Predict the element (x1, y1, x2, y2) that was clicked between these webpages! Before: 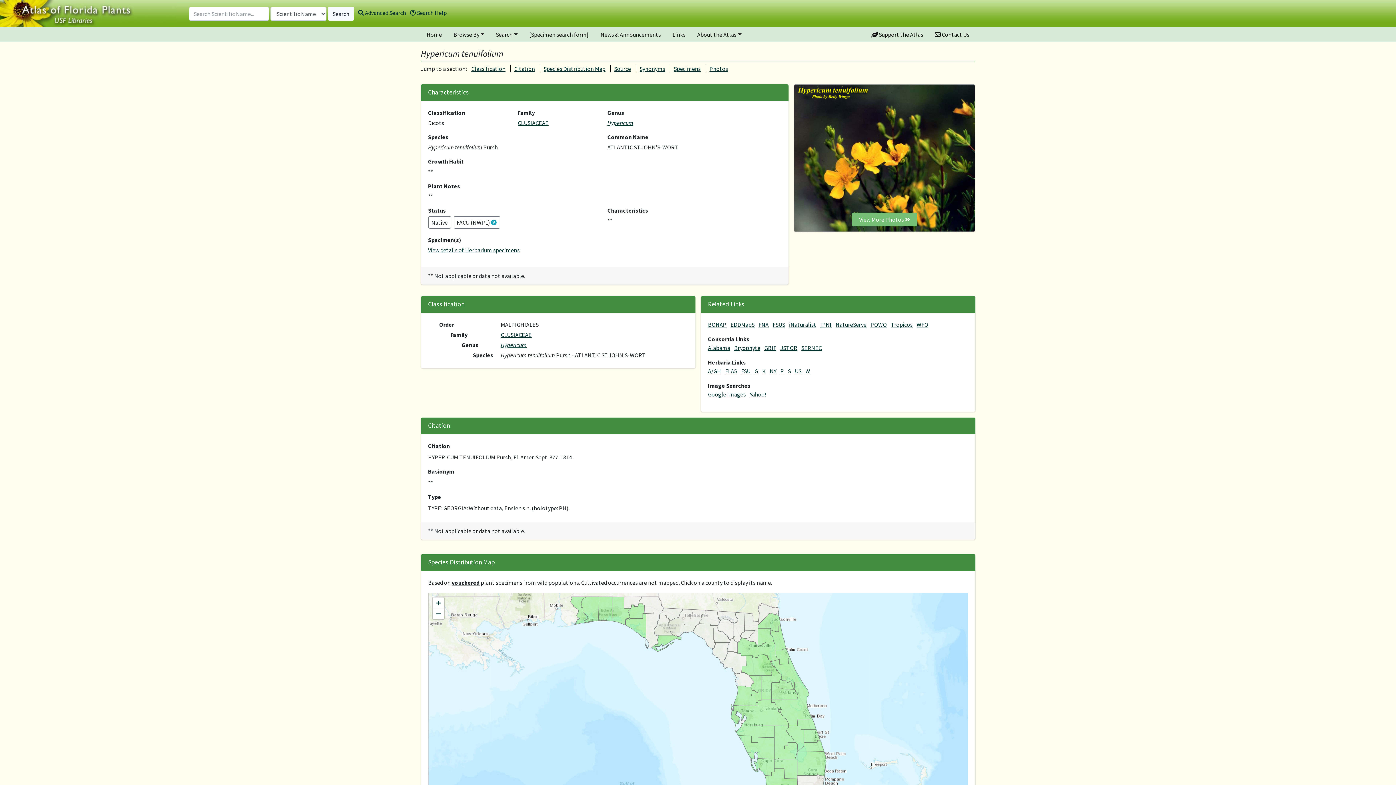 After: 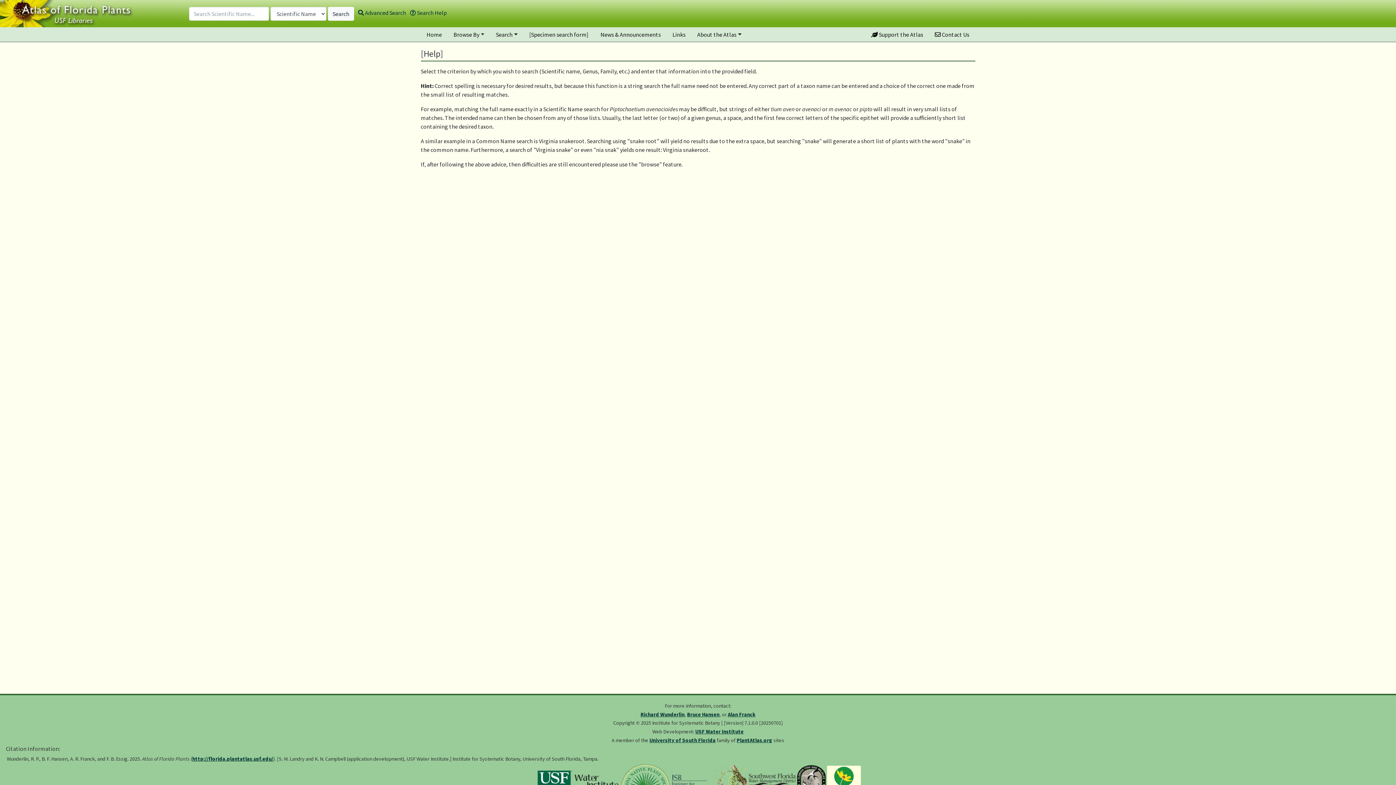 Action: bbox: (410, 9, 446, 16) label:  Search Help